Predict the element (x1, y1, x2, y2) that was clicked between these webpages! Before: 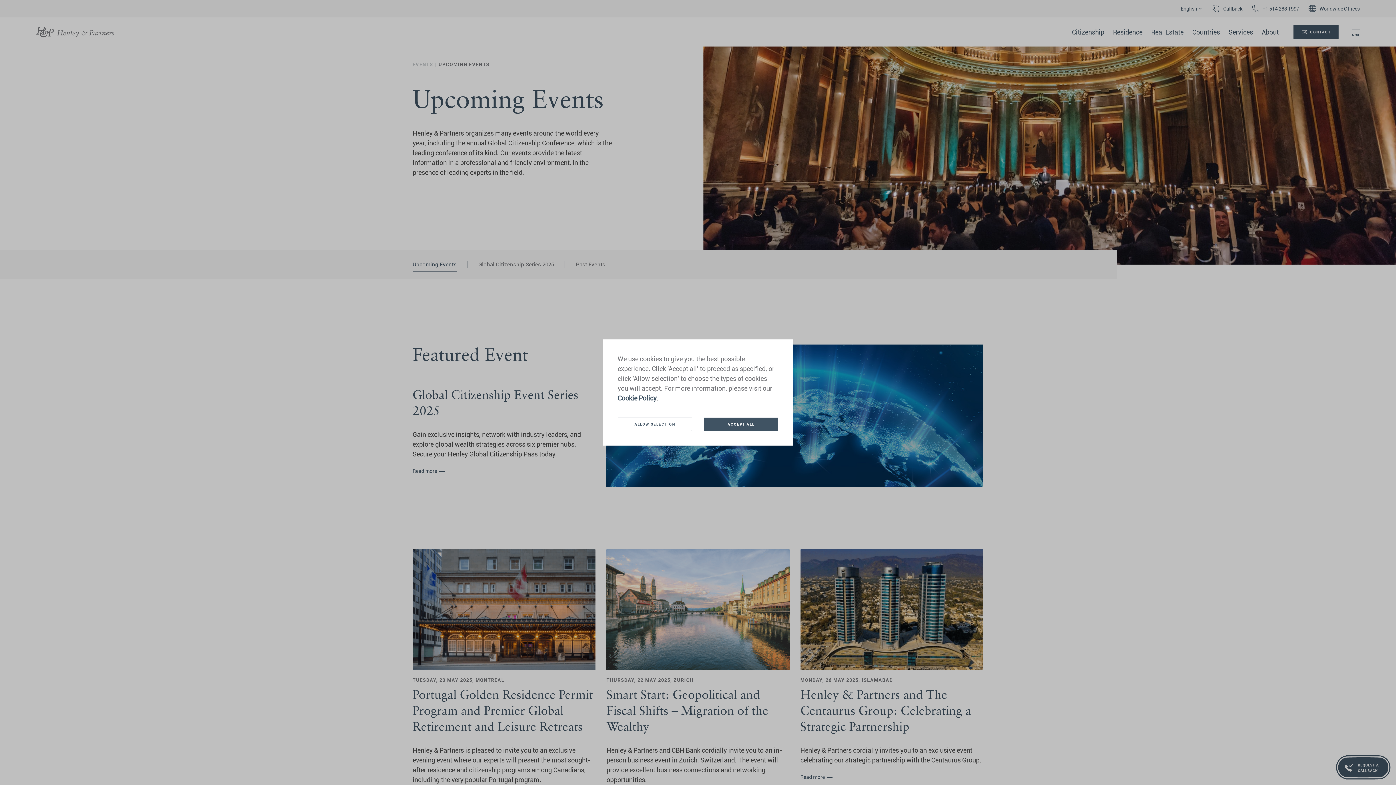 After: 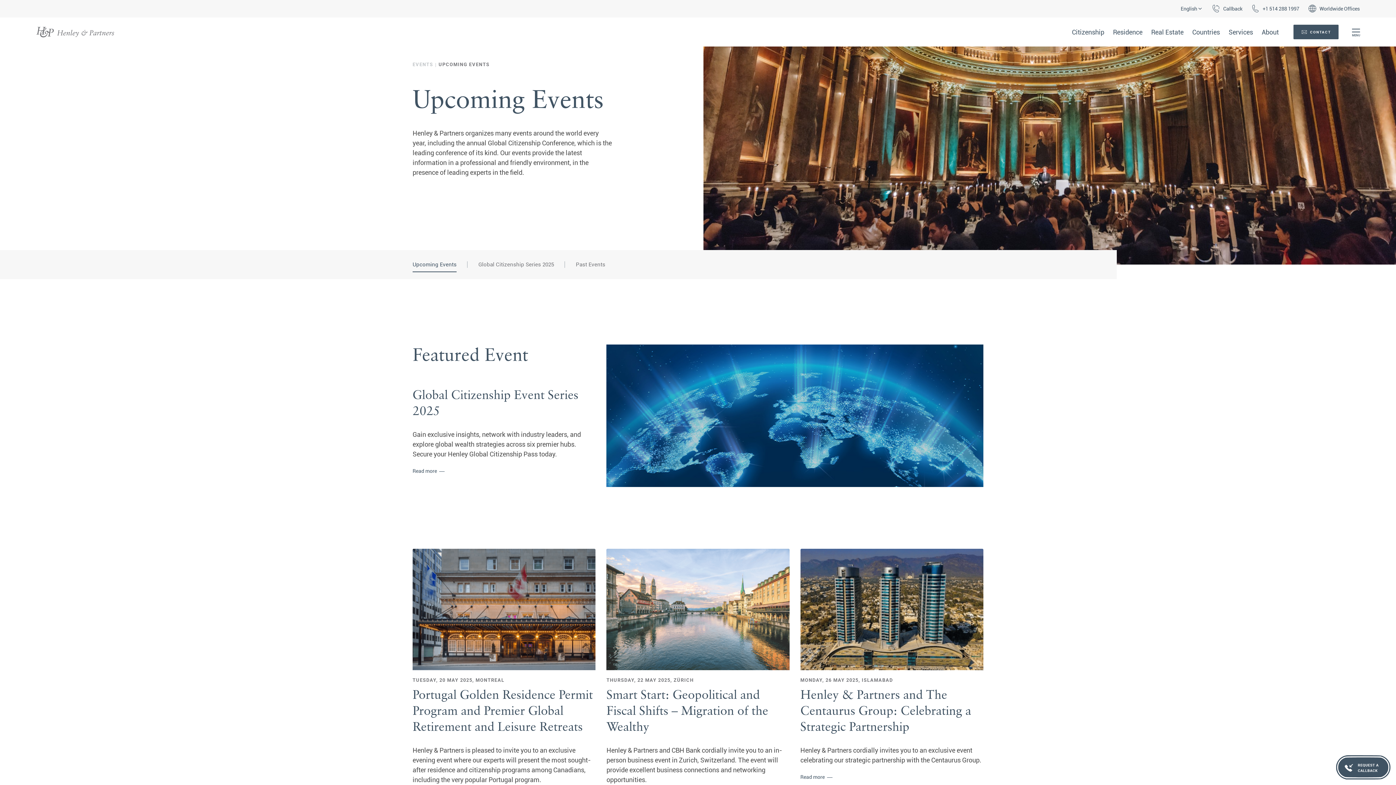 Action: bbox: (704, 417, 778, 431) label: ACCEPT ALL